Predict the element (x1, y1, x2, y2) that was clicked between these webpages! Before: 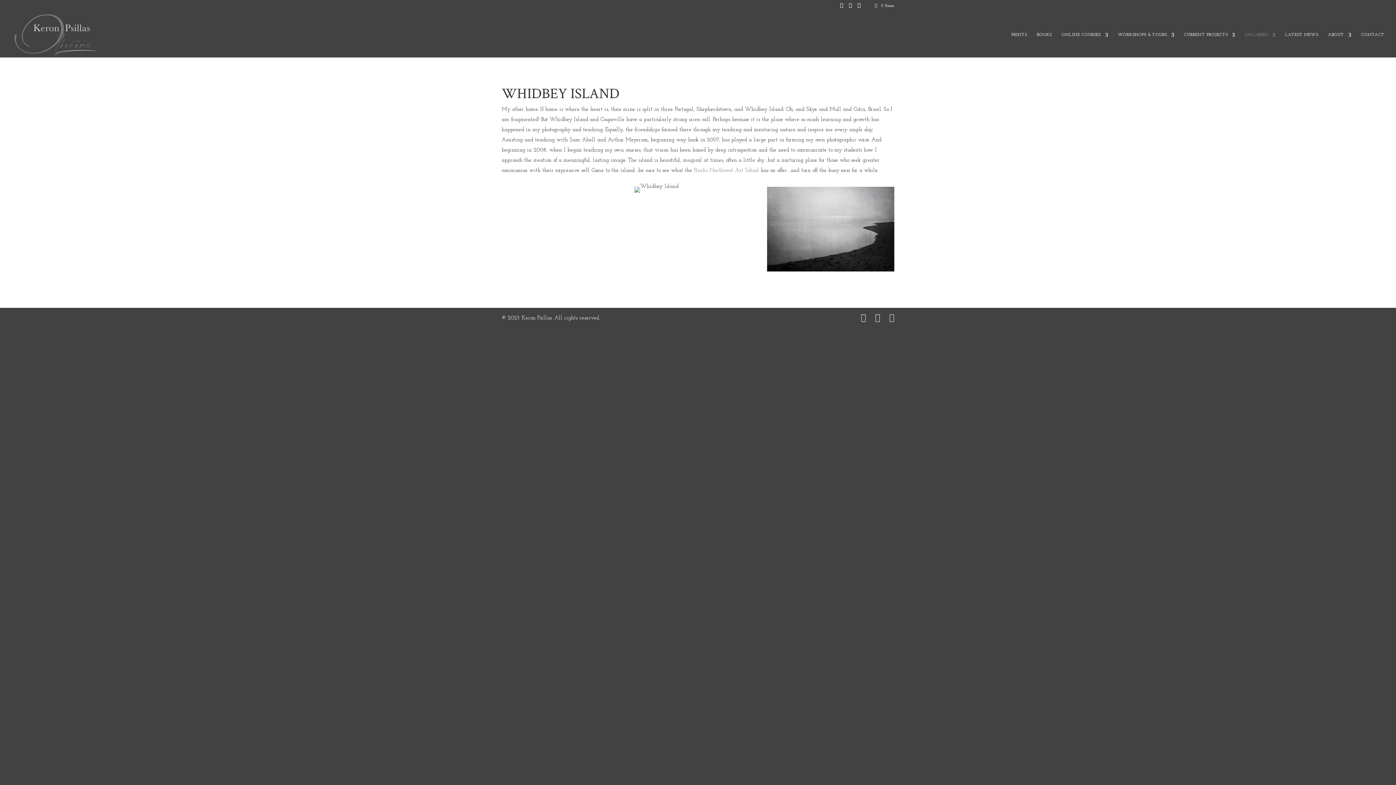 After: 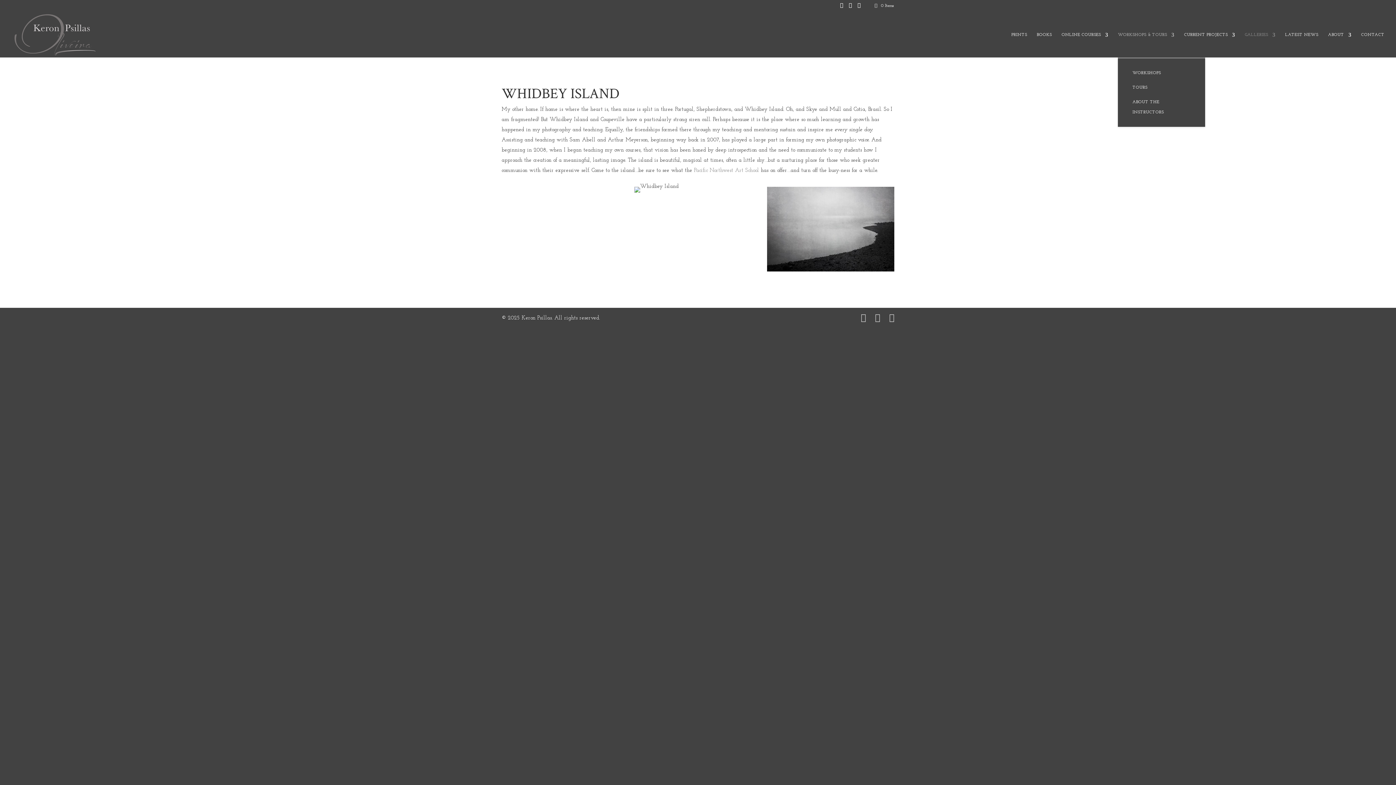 Action: label: WORKSHOPS & TOURS bbox: (1118, 32, 1174, 57)